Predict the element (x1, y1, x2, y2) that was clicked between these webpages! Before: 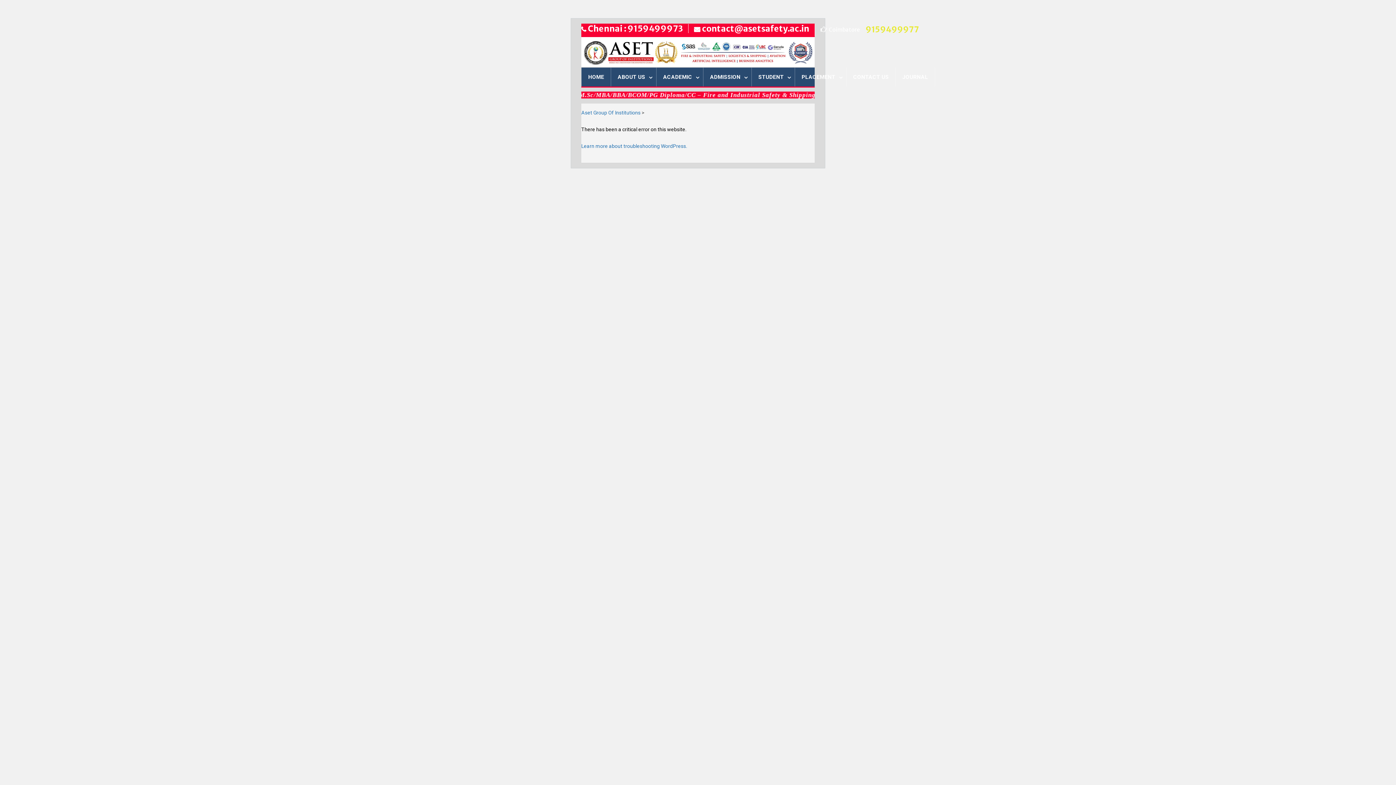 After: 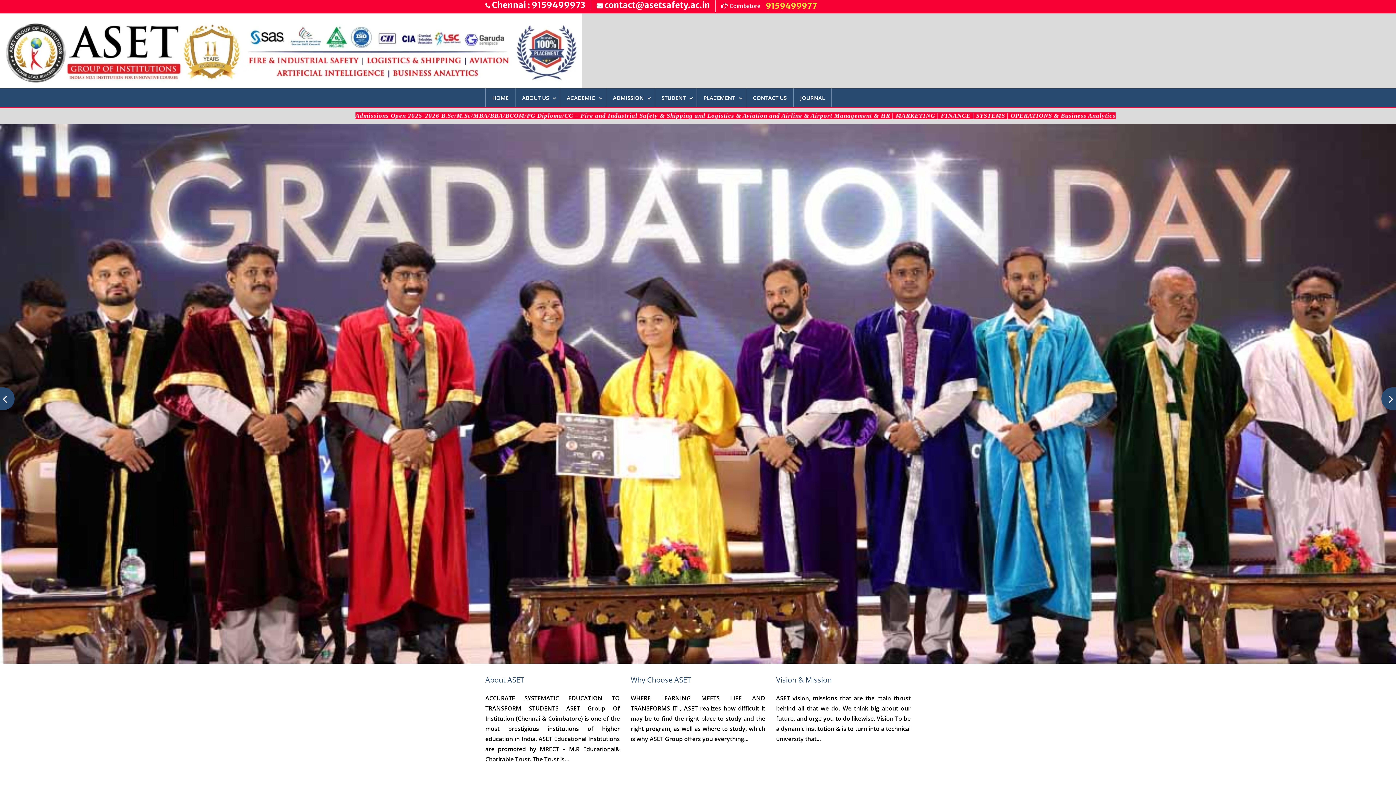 Action: bbox: (581, 62, 814, 68)